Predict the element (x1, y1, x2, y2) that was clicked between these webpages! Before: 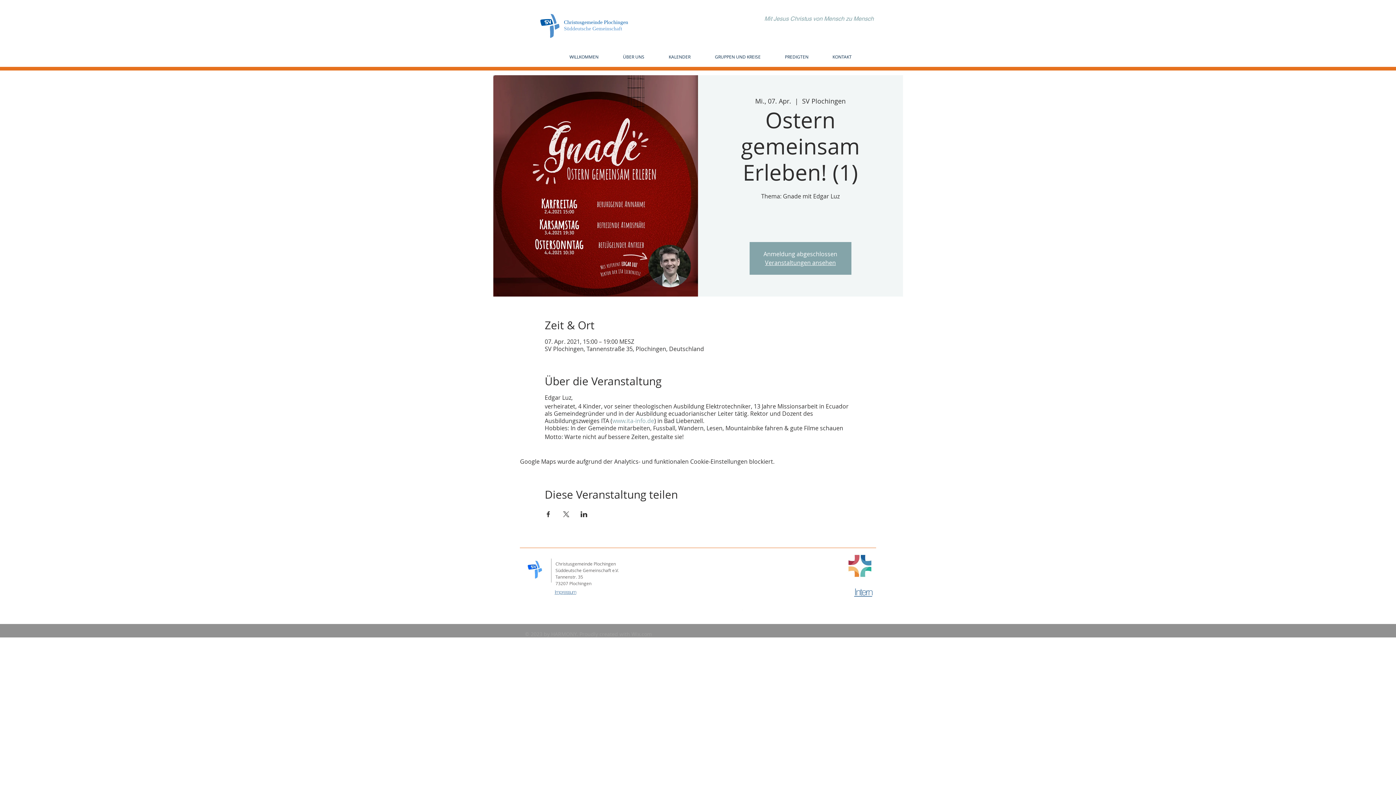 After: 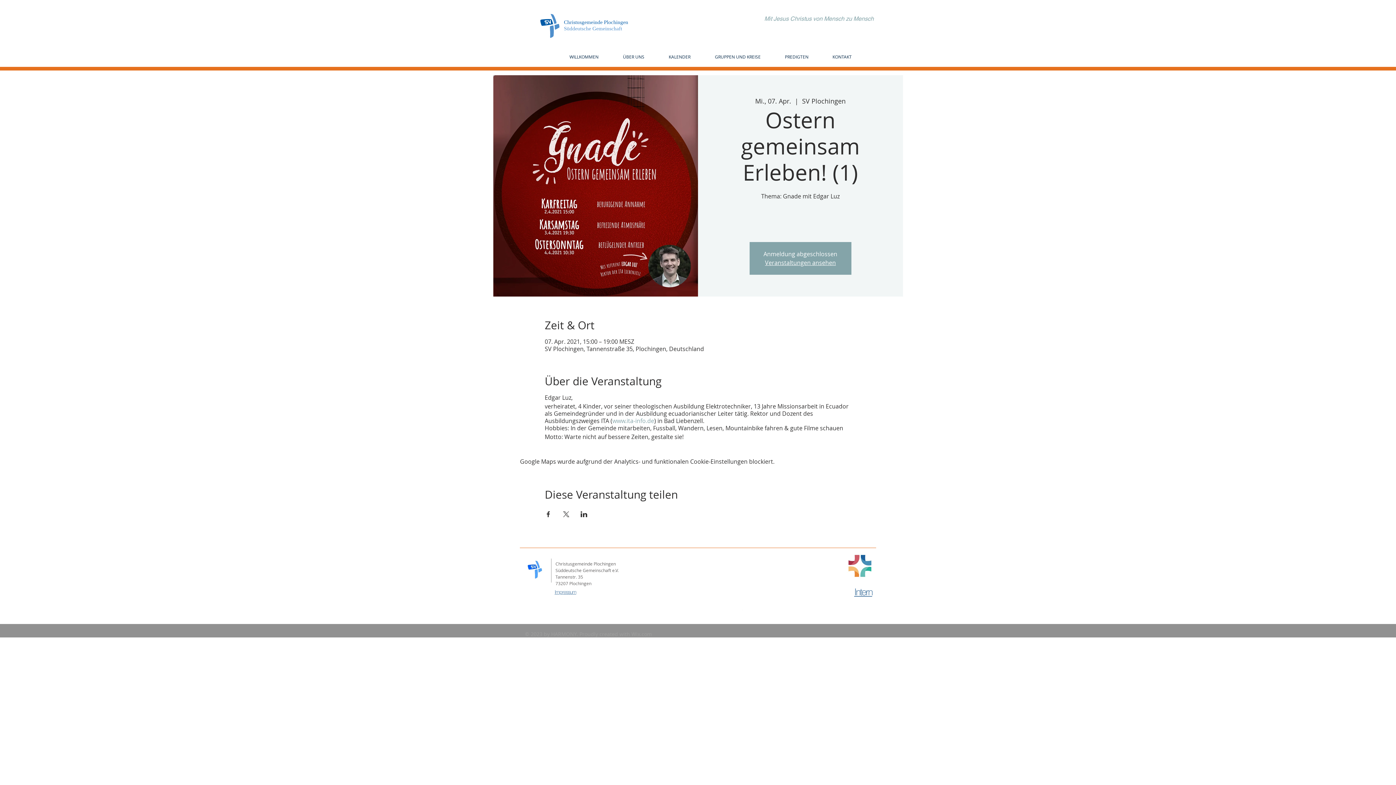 Action: bbox: (846, 553, 873, 579)